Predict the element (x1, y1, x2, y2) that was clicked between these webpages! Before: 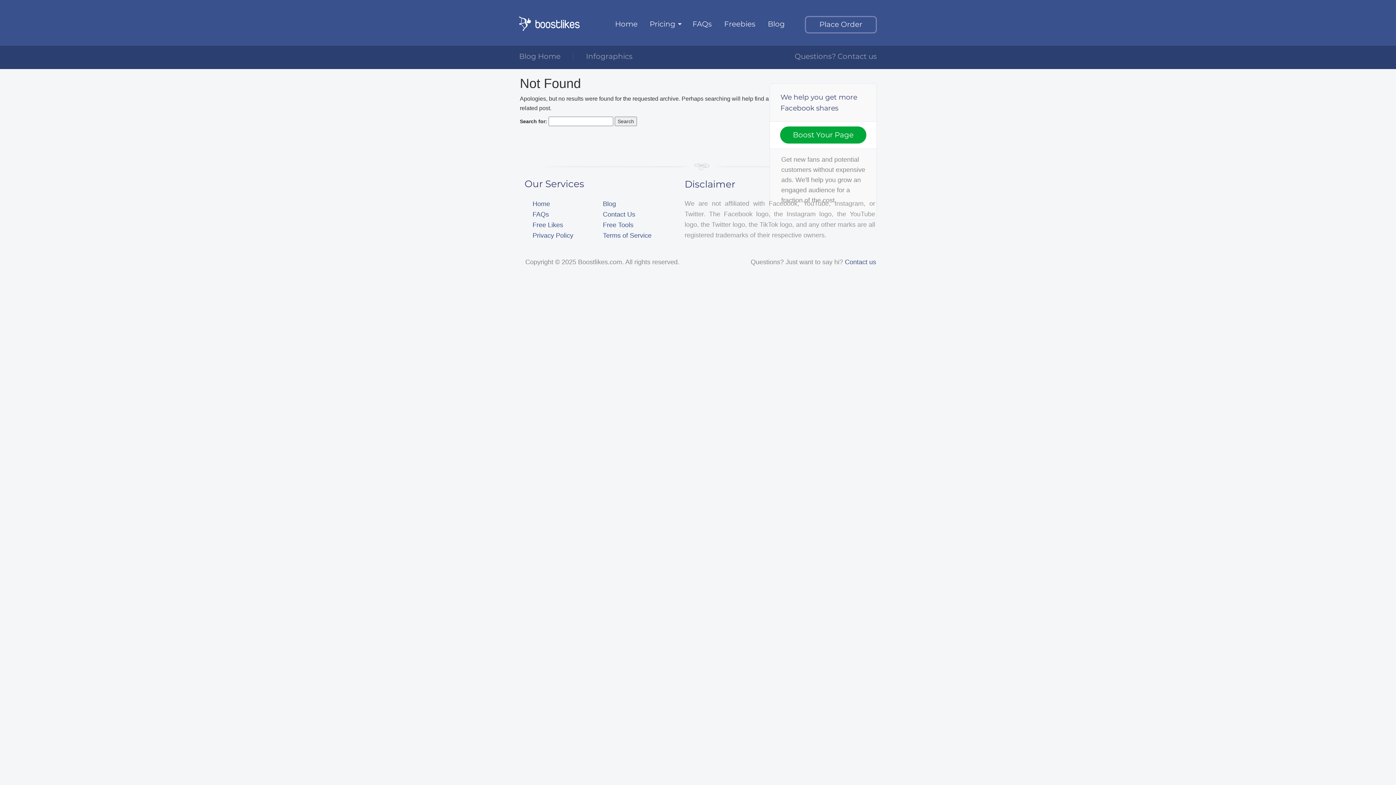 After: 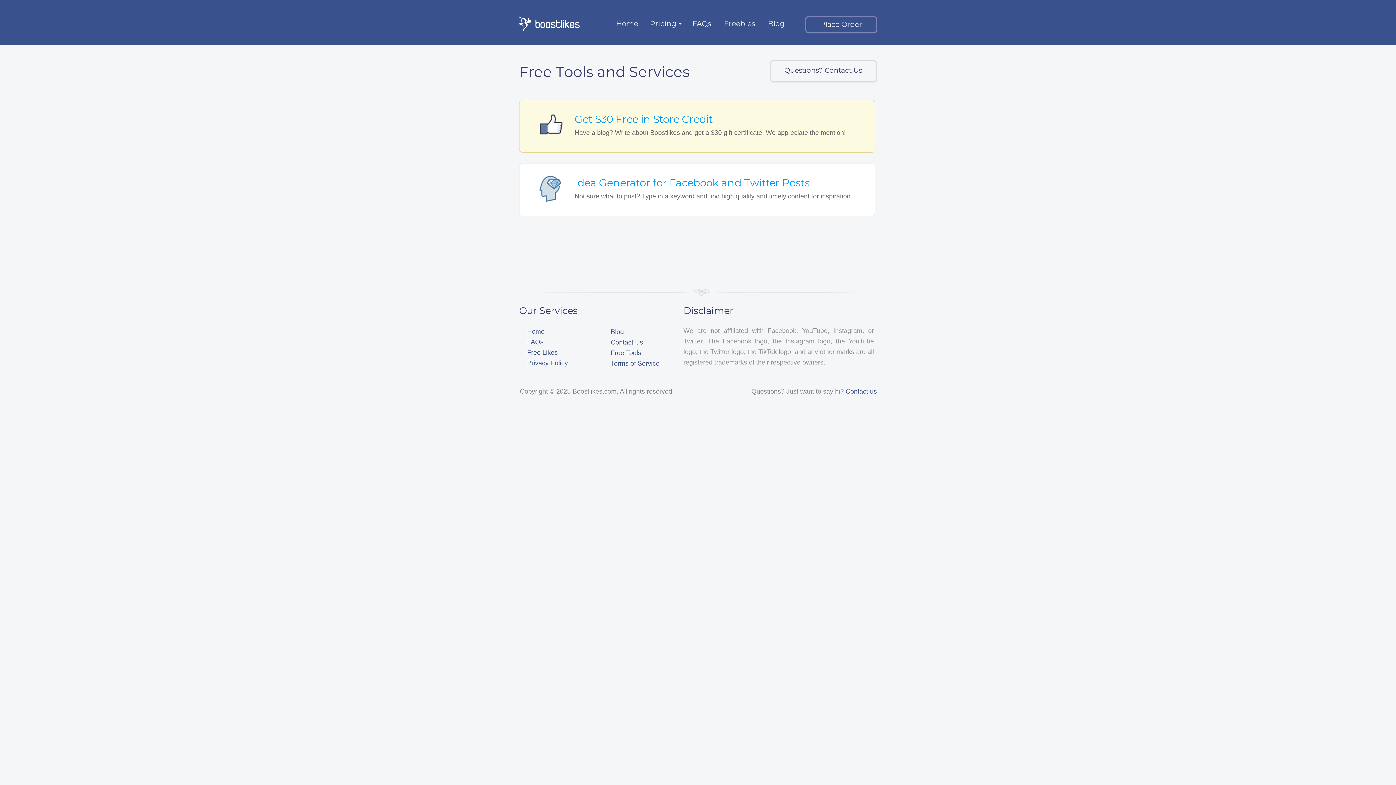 Action: label: Freebies bbox: (718, 18, 762, 29)